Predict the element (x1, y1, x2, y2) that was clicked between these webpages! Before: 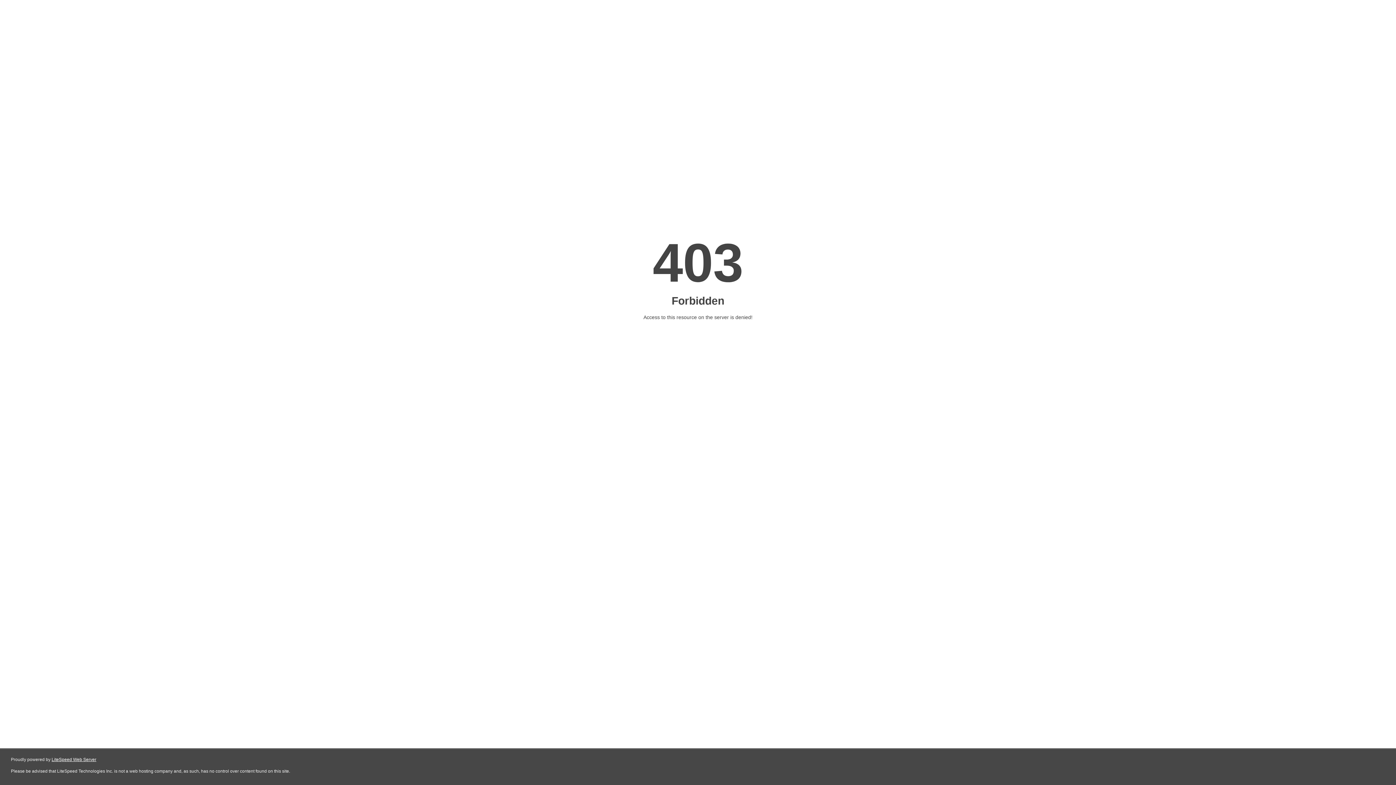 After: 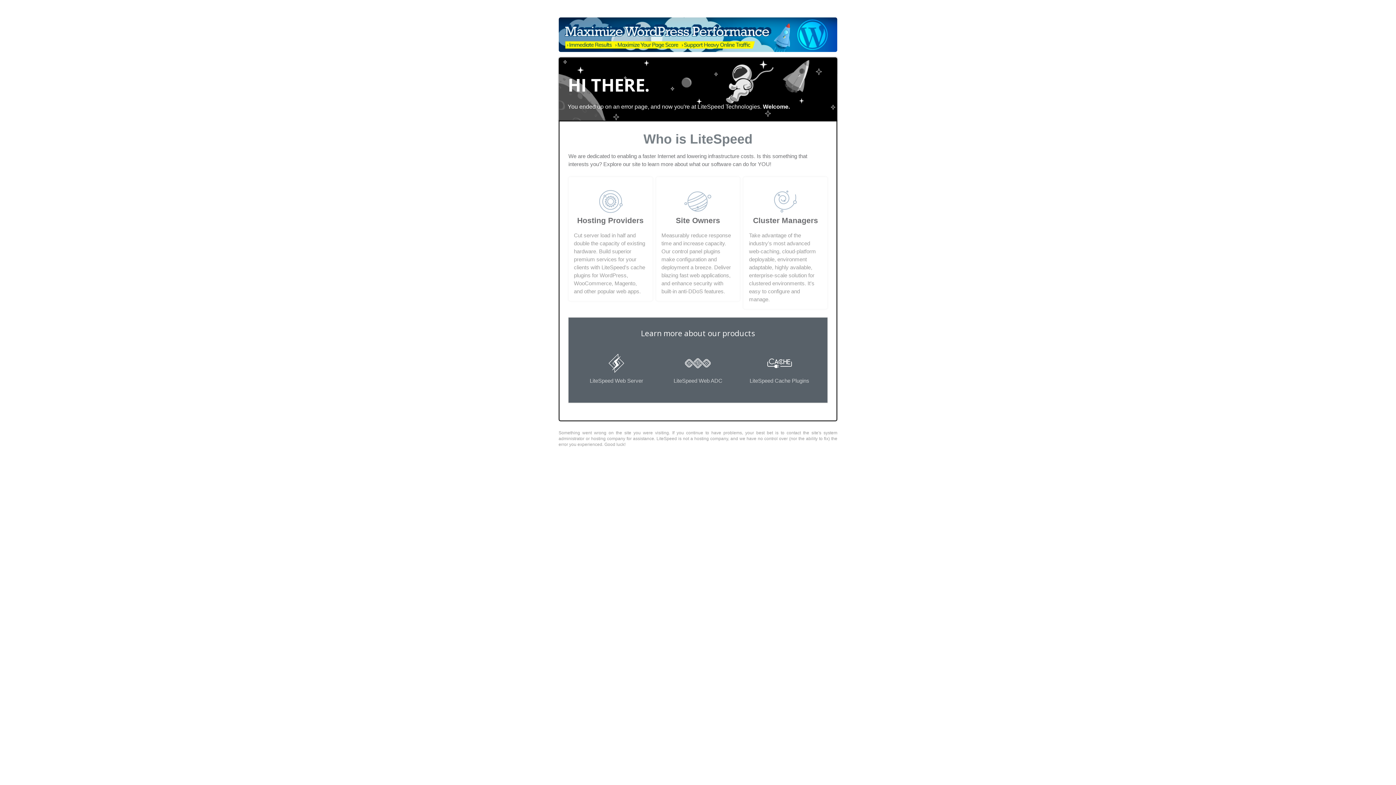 Action: label: LiteSpeed Web Server bbox: (51, 757, 96, 762)